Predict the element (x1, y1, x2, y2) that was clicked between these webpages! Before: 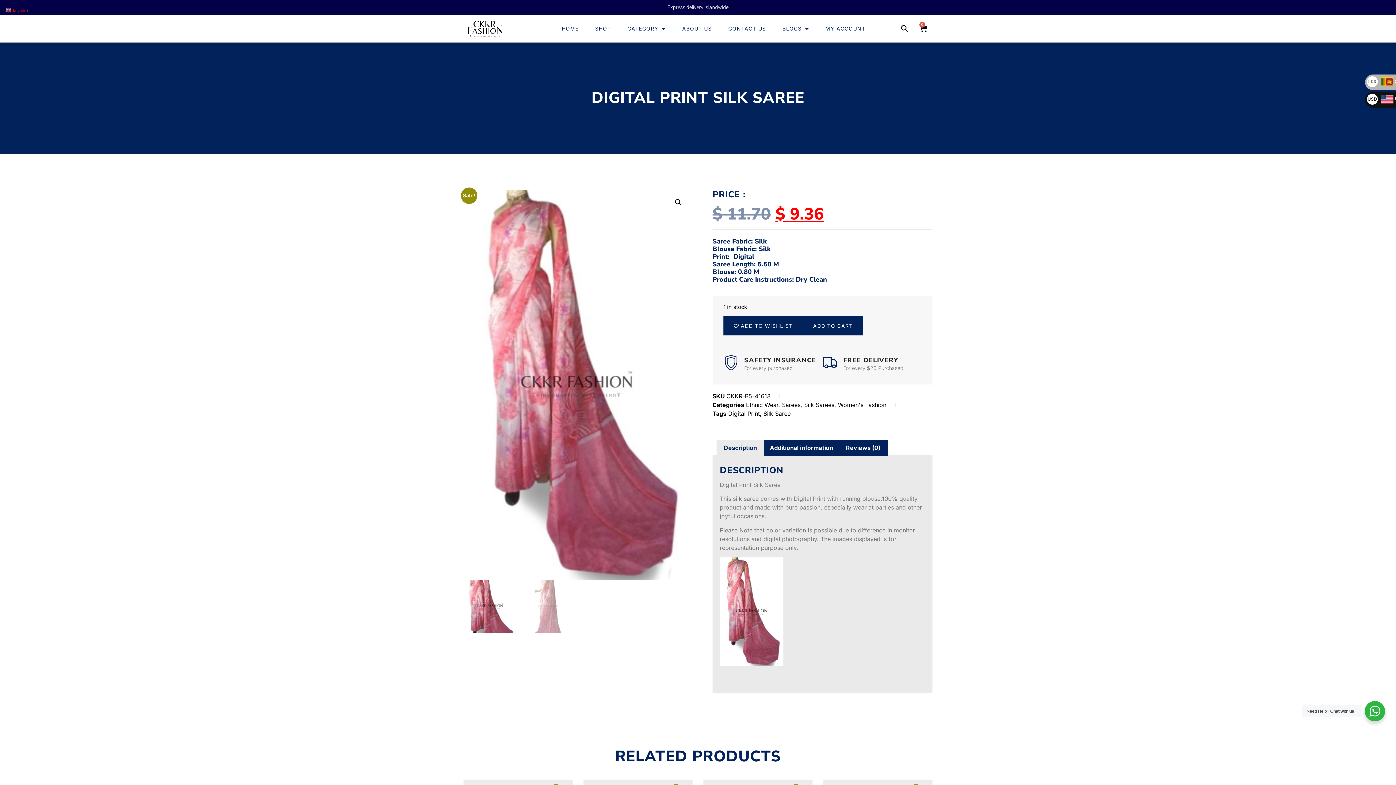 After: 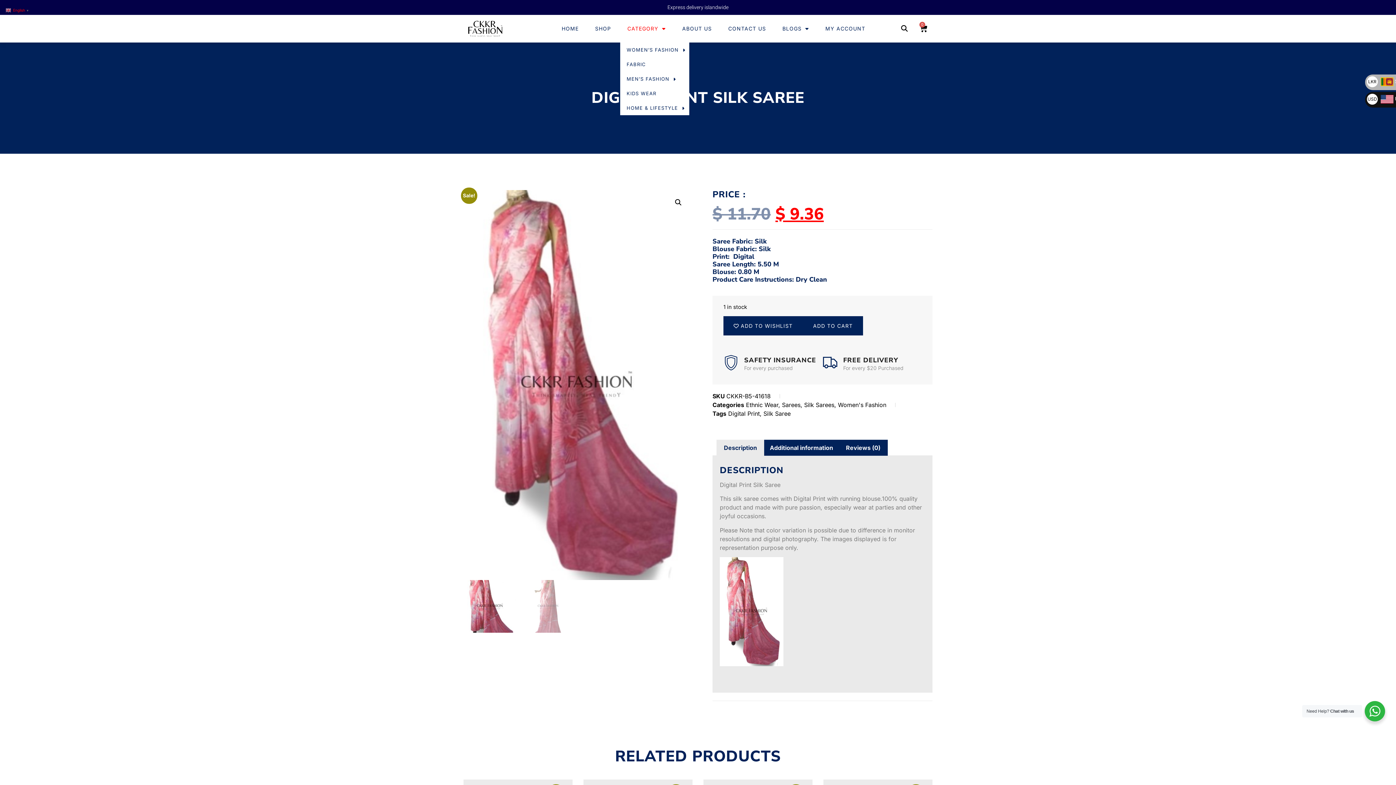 Action: label: CATEGORY bbox: (620, 20, 673, 37)